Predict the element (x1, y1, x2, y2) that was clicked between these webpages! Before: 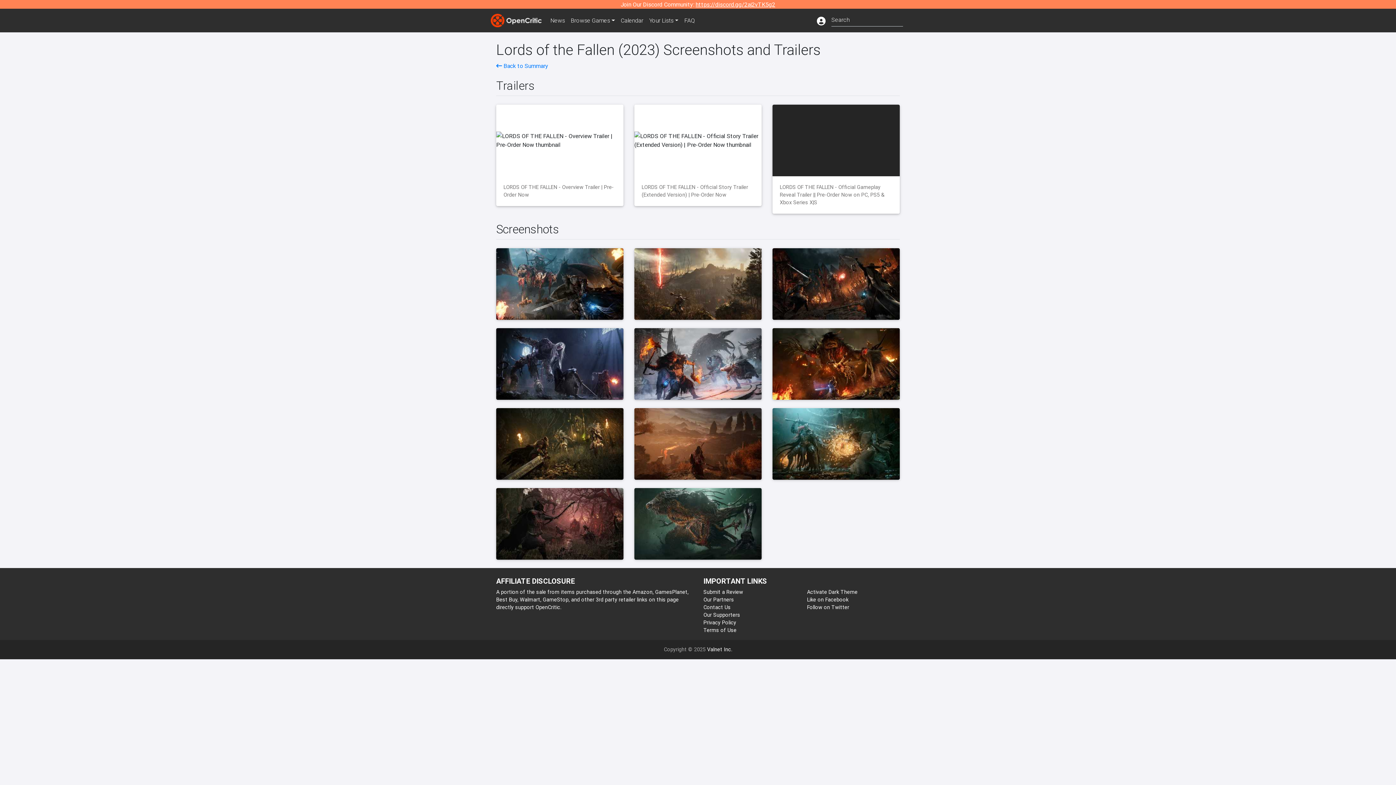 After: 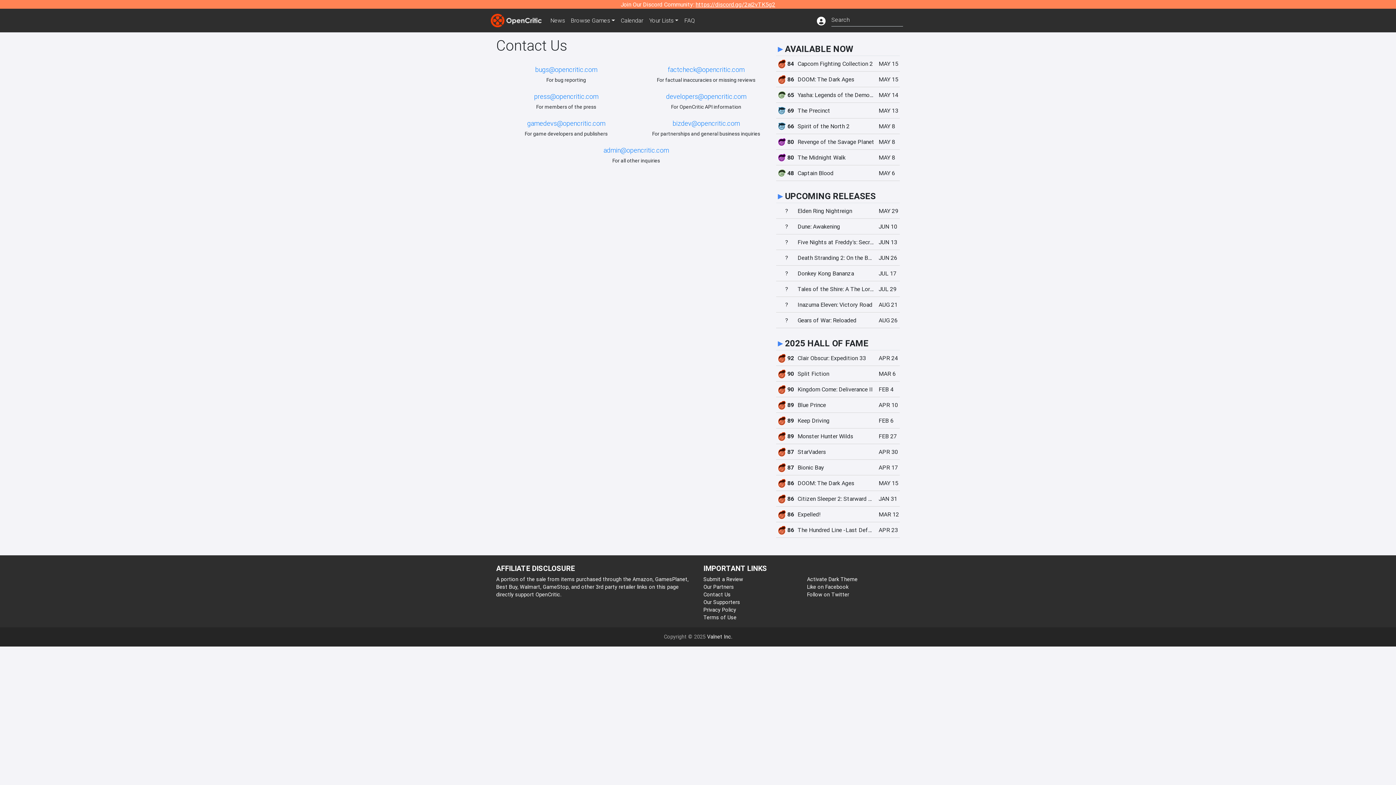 Action: bbox: (703, 604, 730, 610) label: Contact Us